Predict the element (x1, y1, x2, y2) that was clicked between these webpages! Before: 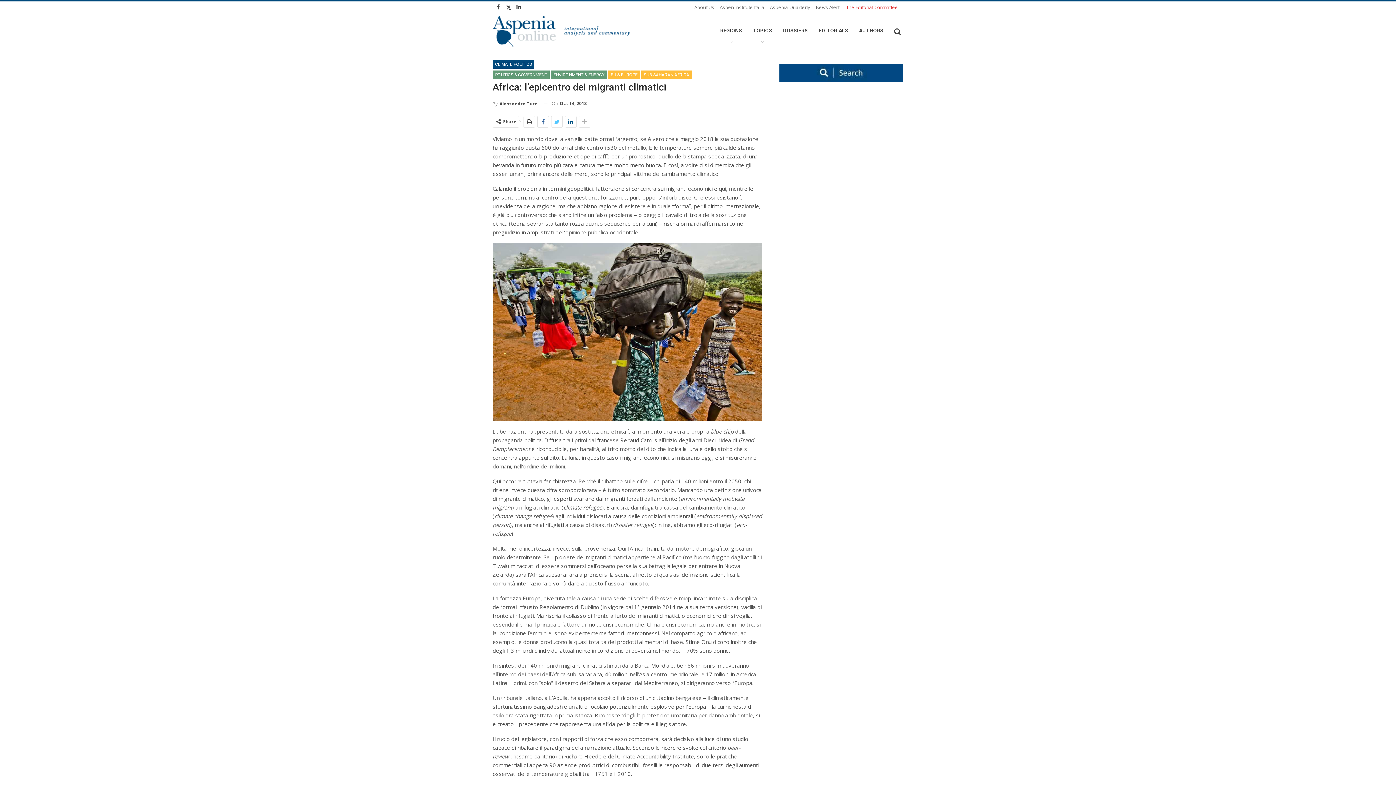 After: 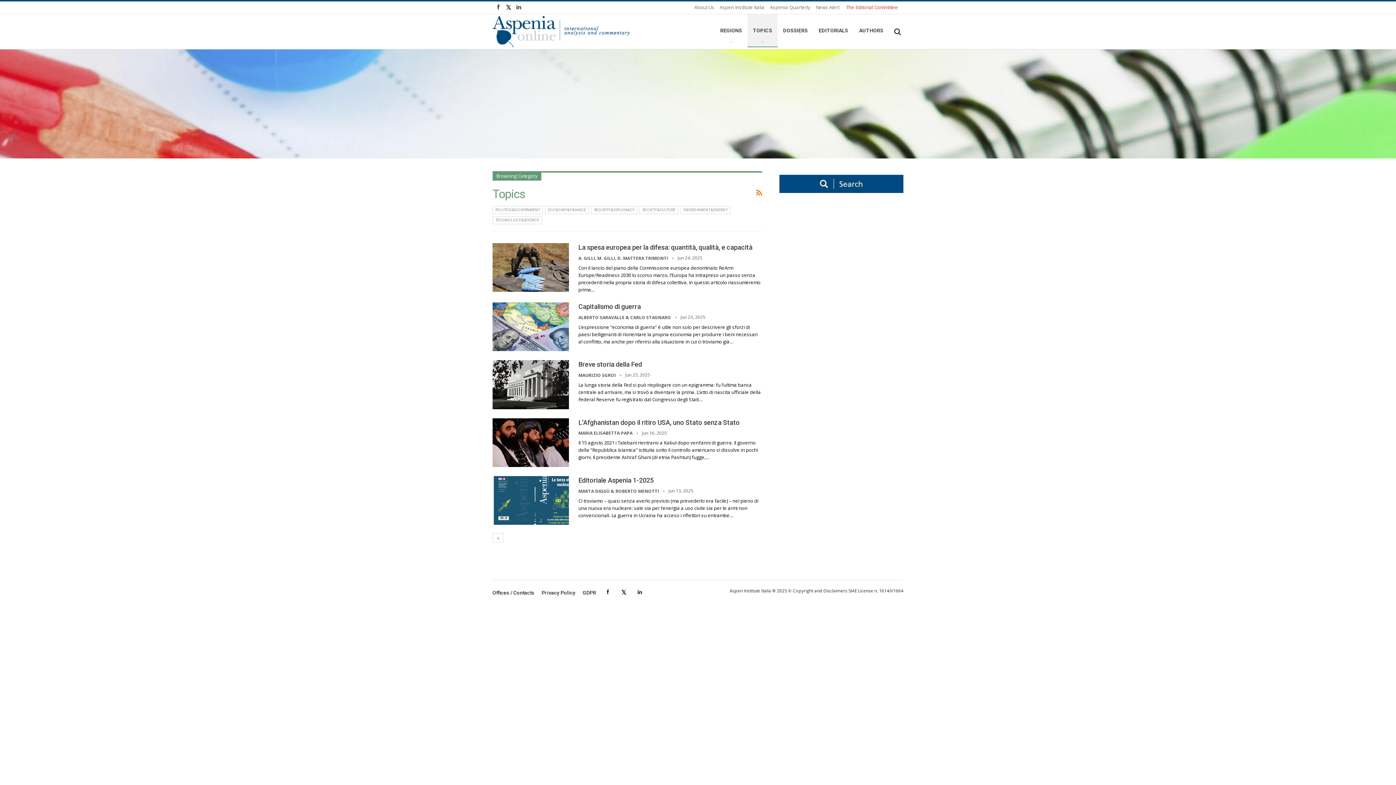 Action: label: TOPICS bbox: (747, 14, 777, 46)